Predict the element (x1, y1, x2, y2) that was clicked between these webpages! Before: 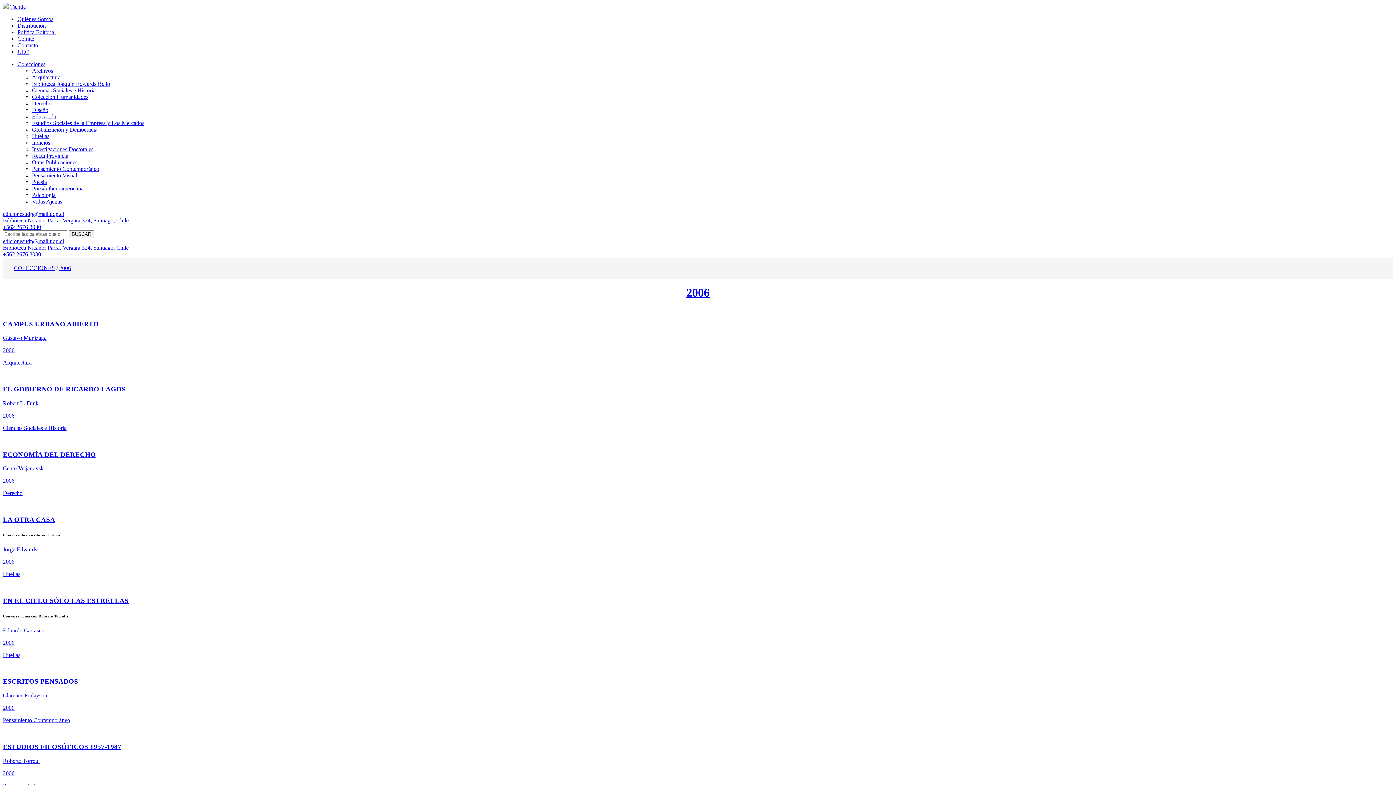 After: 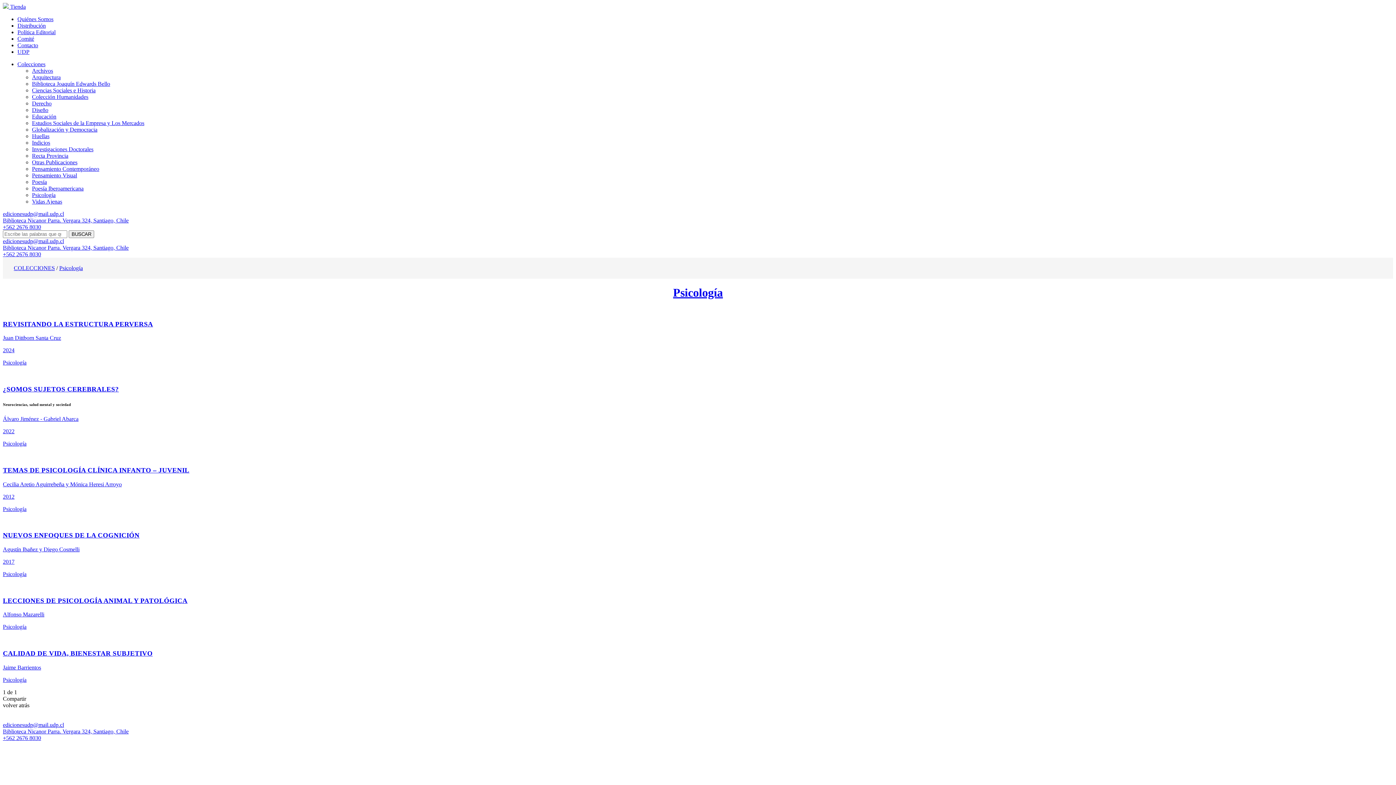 Action: label: Psicología bbox: (32, 192, 55, 198)